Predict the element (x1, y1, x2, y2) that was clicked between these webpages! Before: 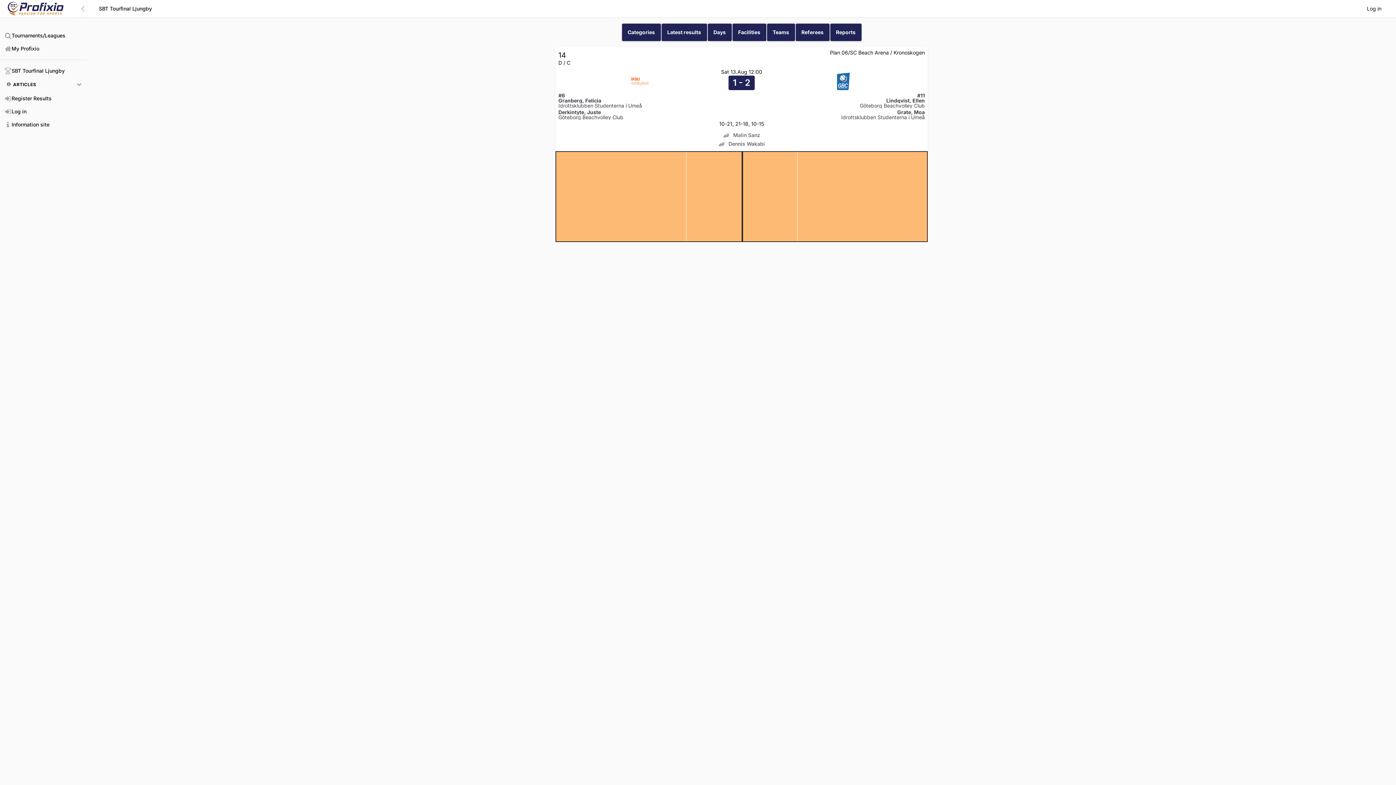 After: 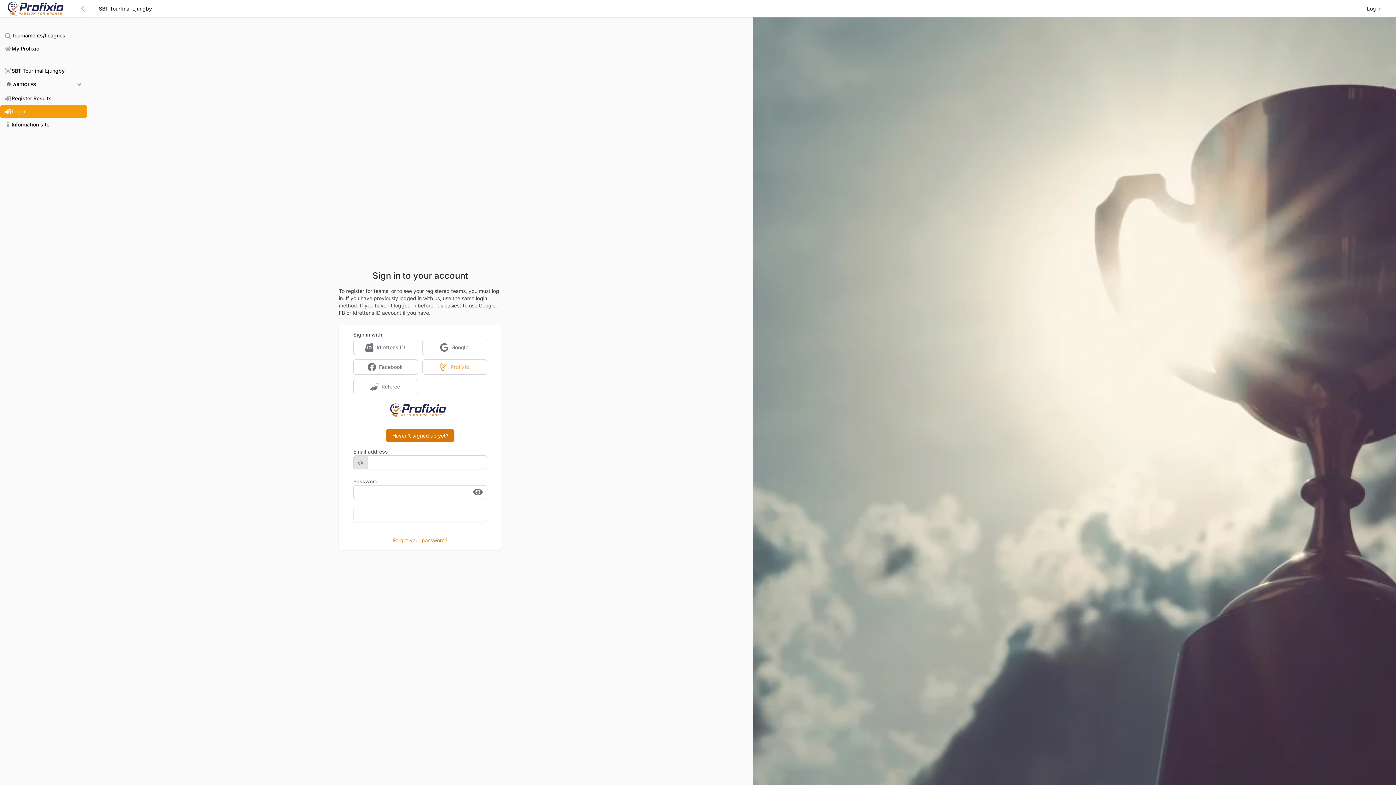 Action: bbox: (0, 105, 87, 118) label: Log in